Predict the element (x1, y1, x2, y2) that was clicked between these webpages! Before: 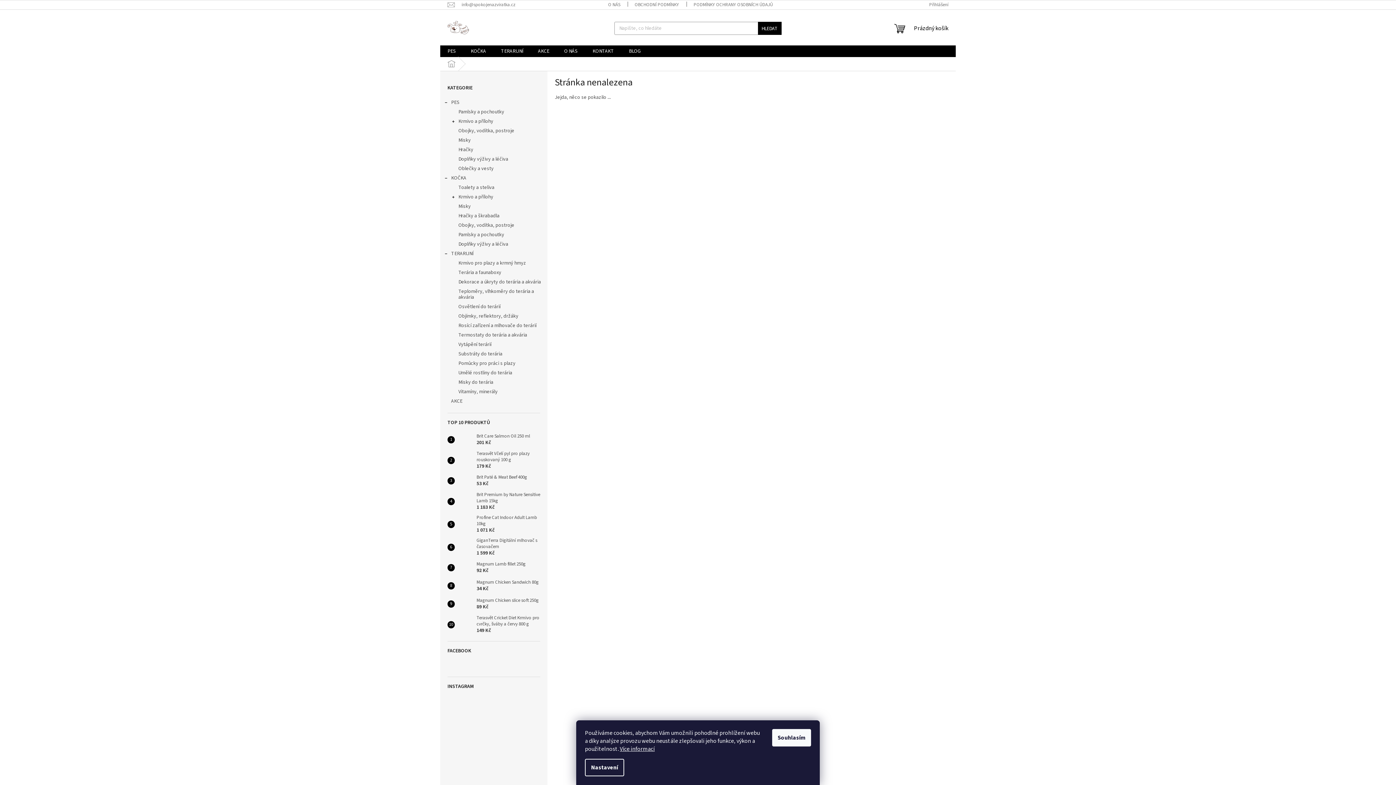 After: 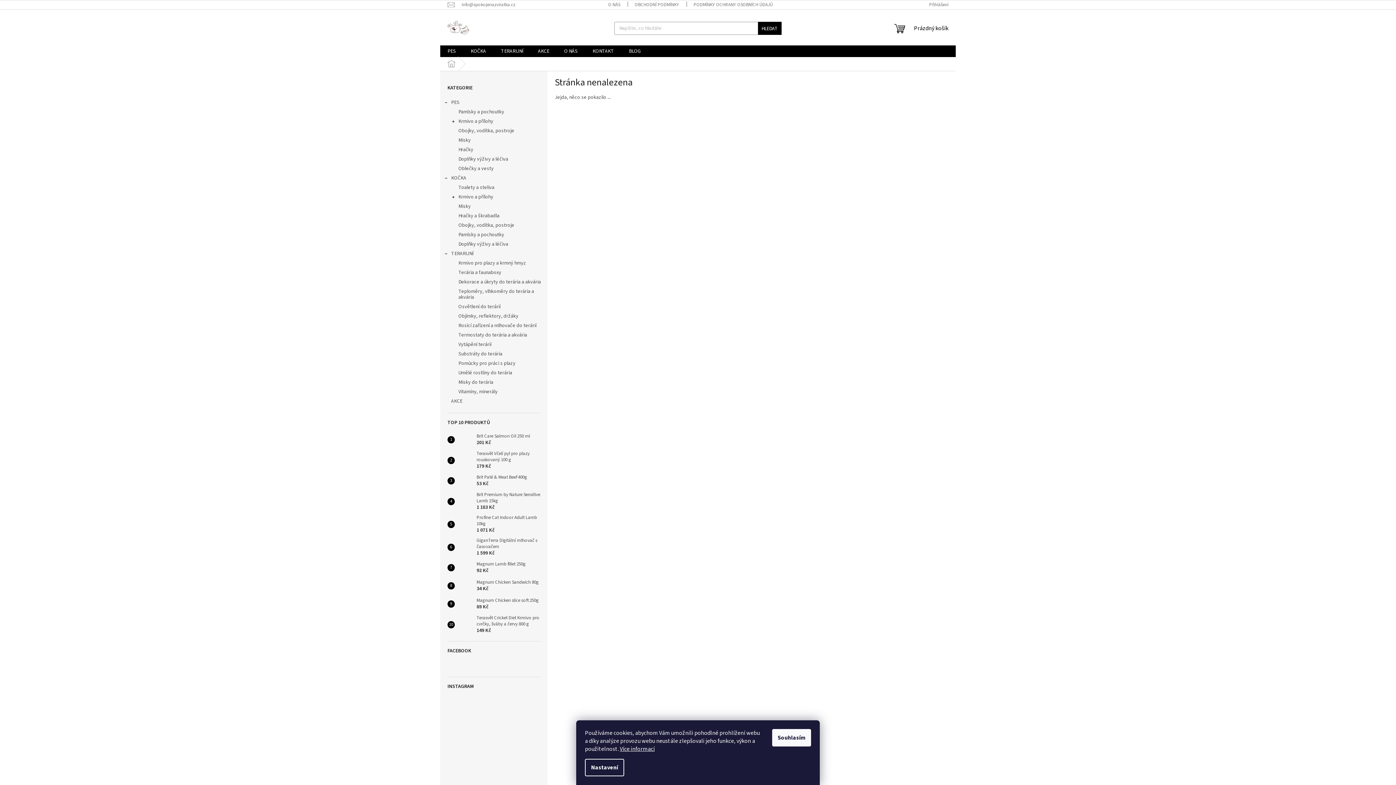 Action: bbox: (447, 696, 478, 727)